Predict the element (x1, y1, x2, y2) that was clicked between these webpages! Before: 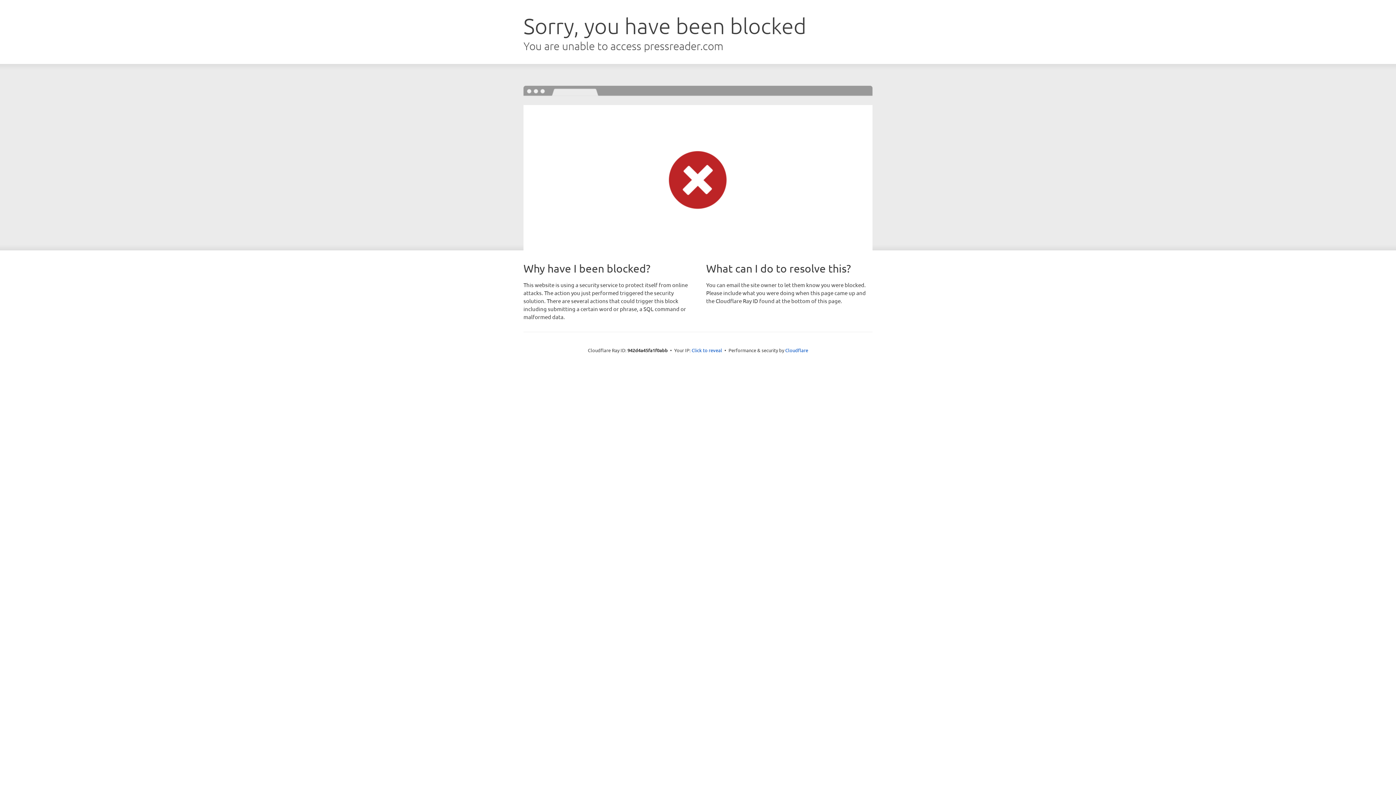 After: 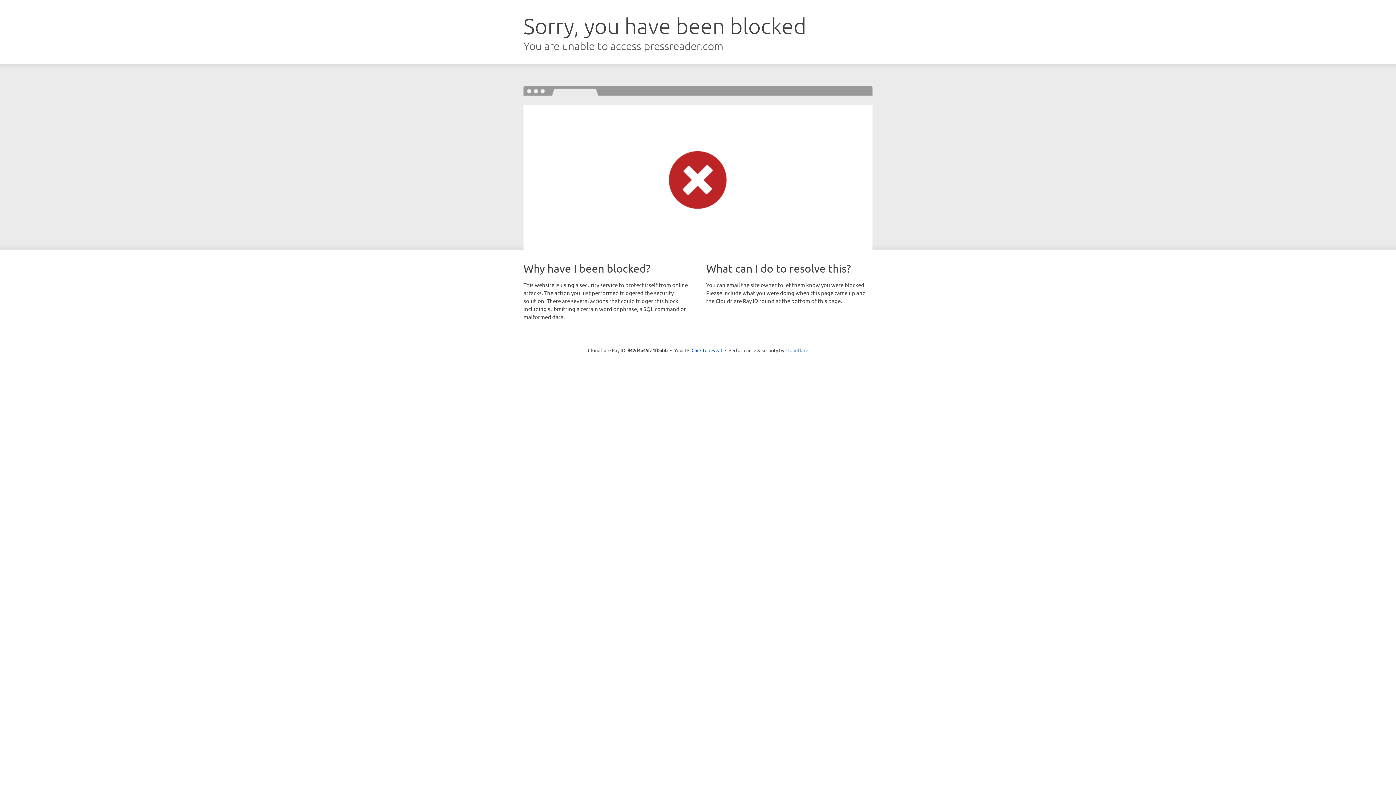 Action: label: Cloudflare bbox: (785, 347, 808, 353)